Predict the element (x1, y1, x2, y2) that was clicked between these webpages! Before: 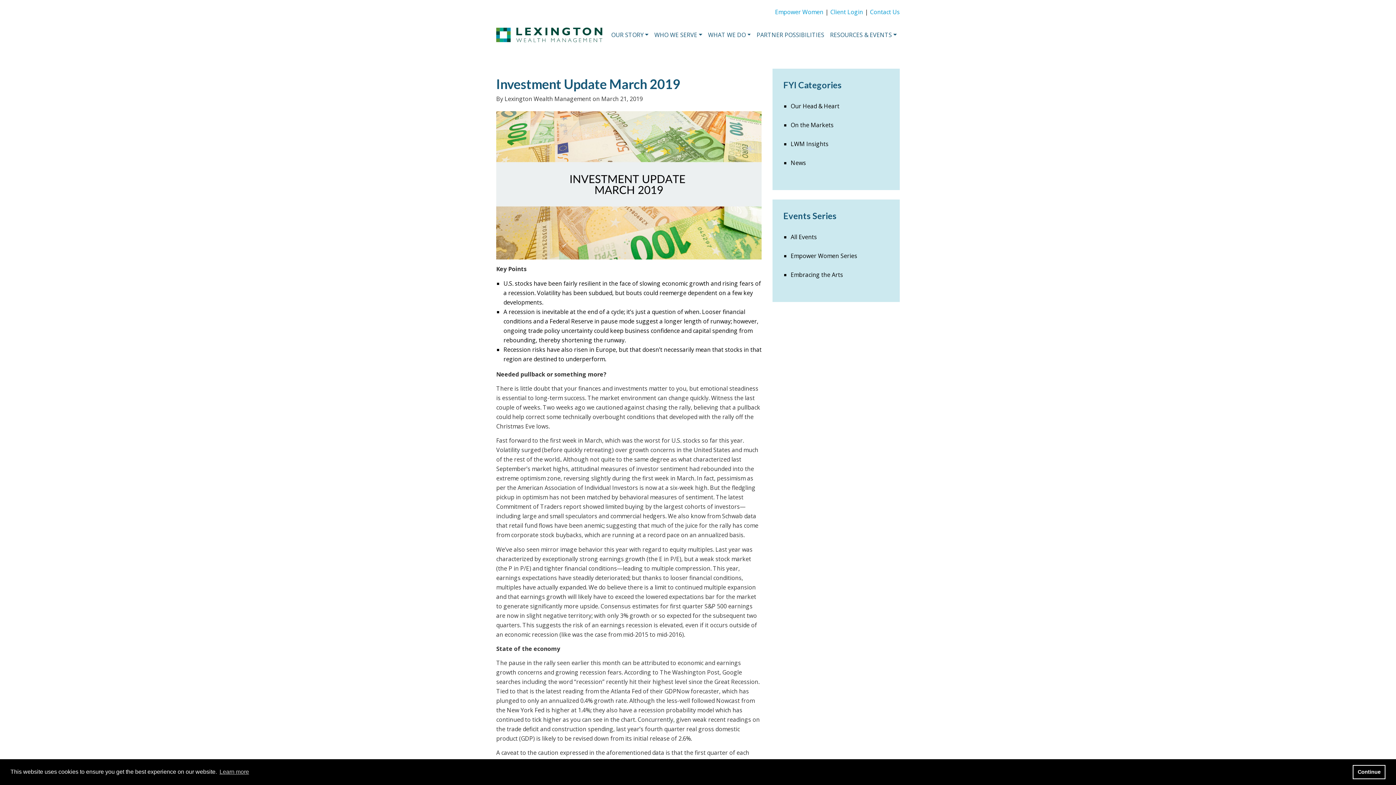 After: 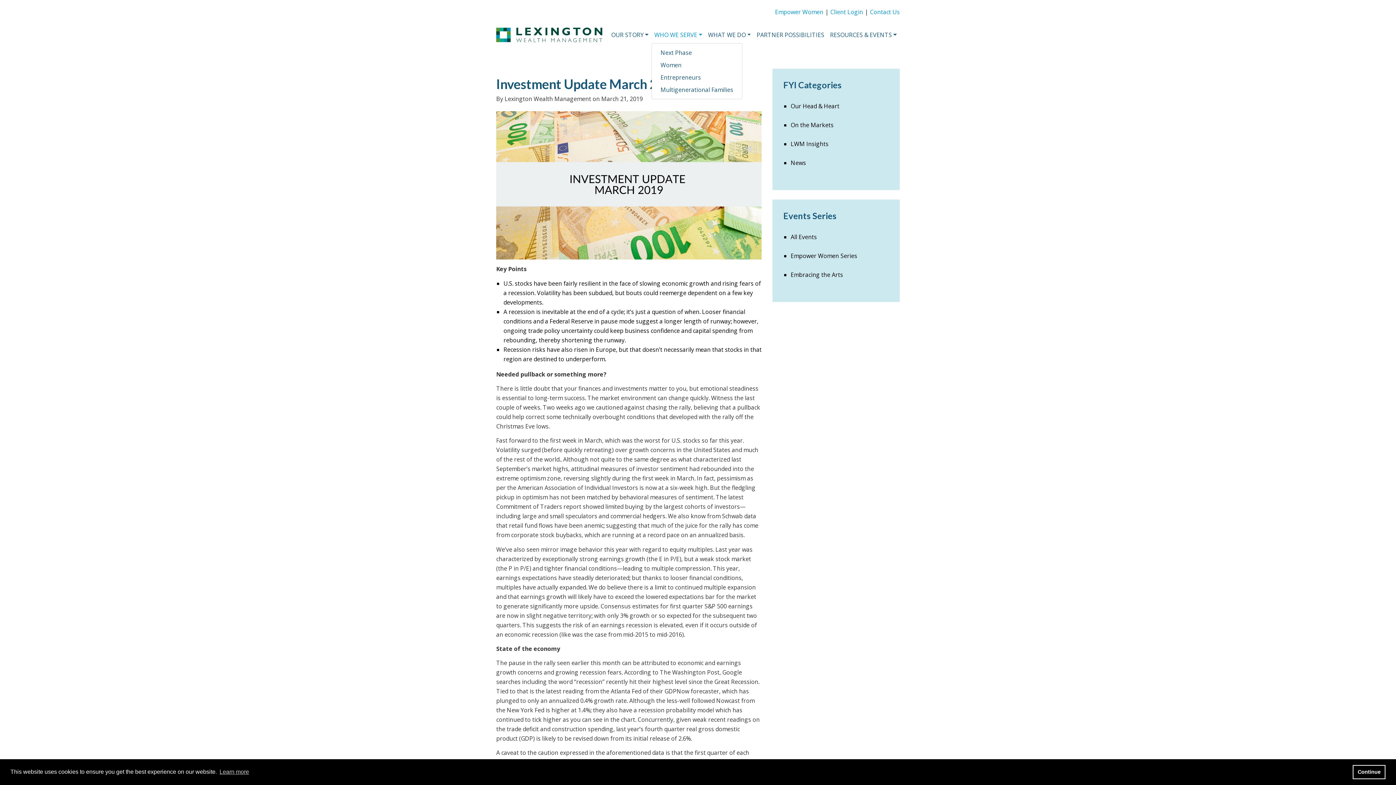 Action: bbox: (651, 27, 705, 42) label: WHO WE SERVE